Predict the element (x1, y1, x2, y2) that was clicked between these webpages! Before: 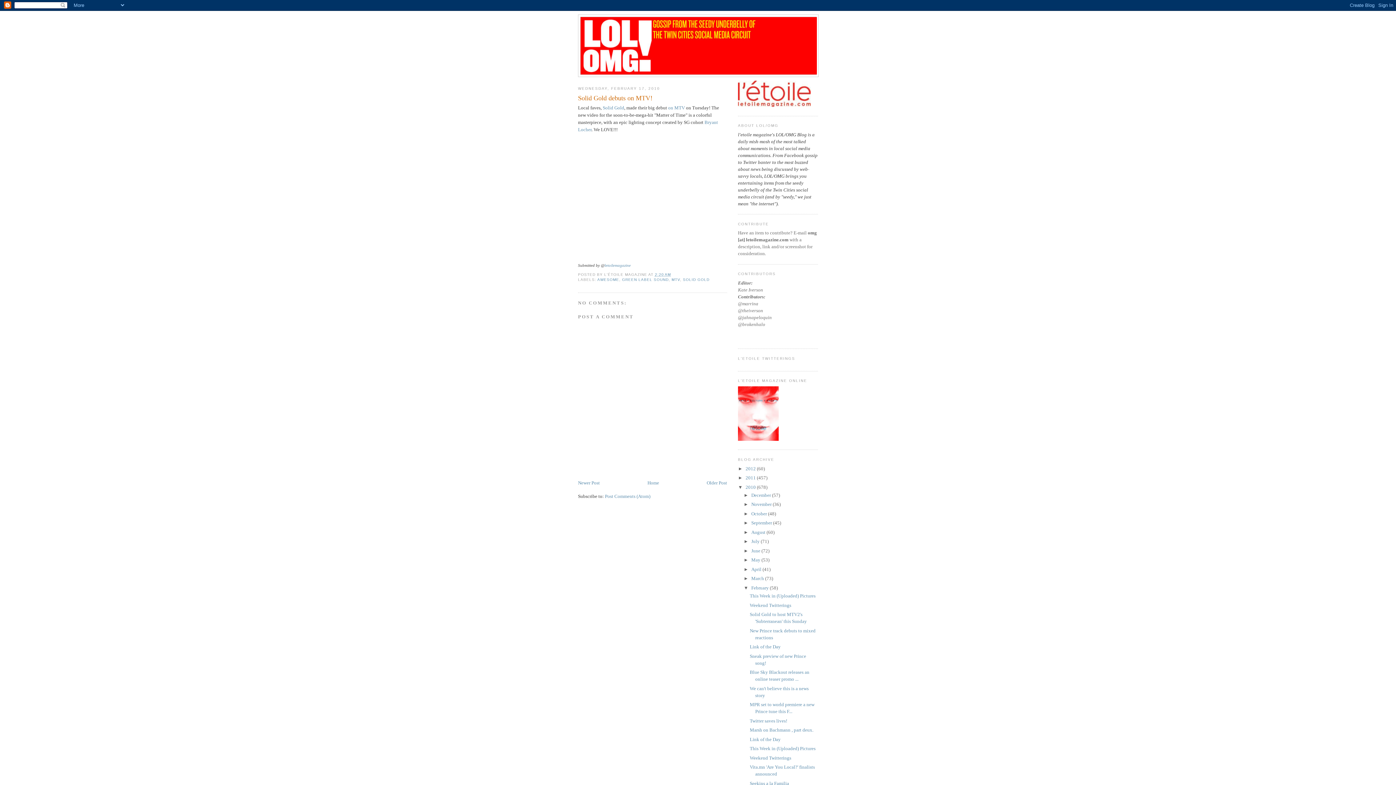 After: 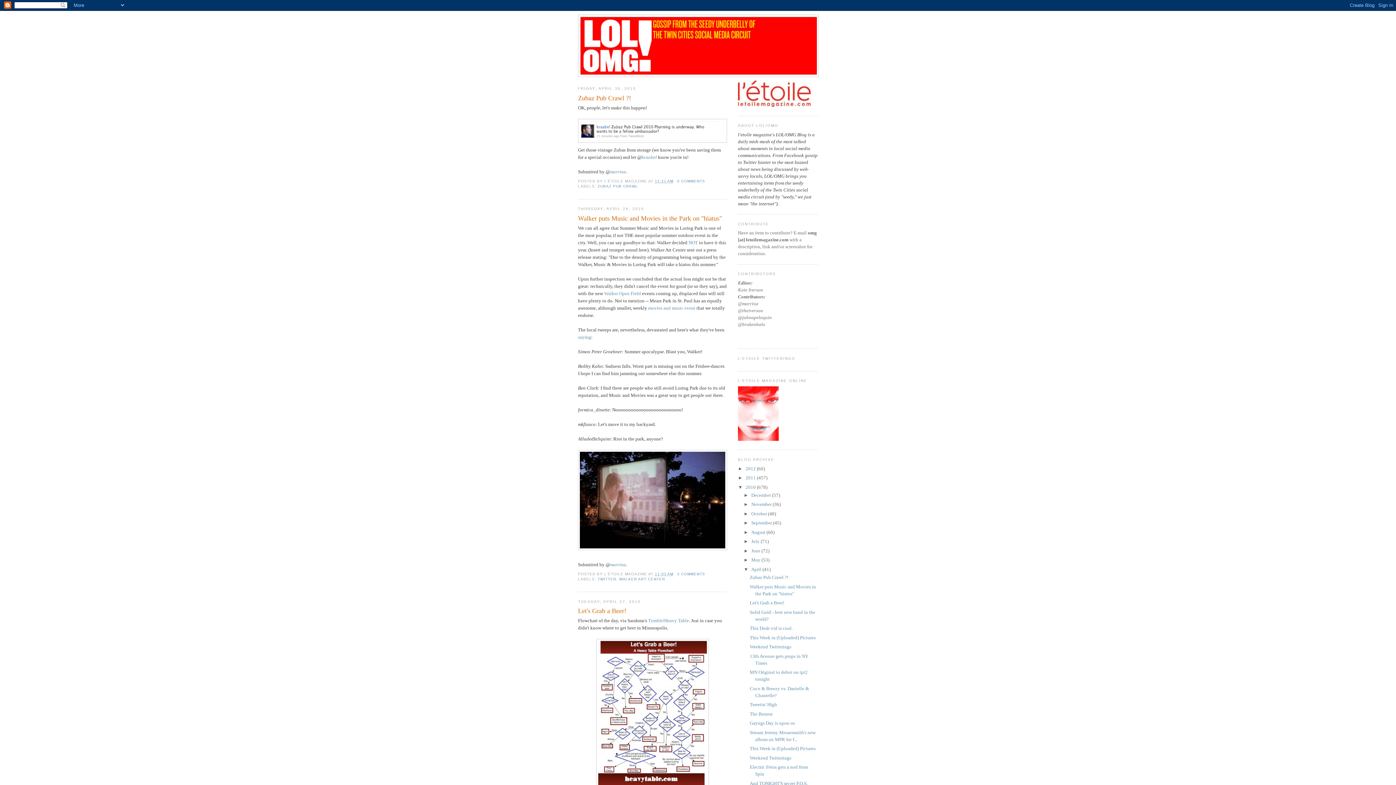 Action: label: April  bbox: (751, 566, 762, 572)